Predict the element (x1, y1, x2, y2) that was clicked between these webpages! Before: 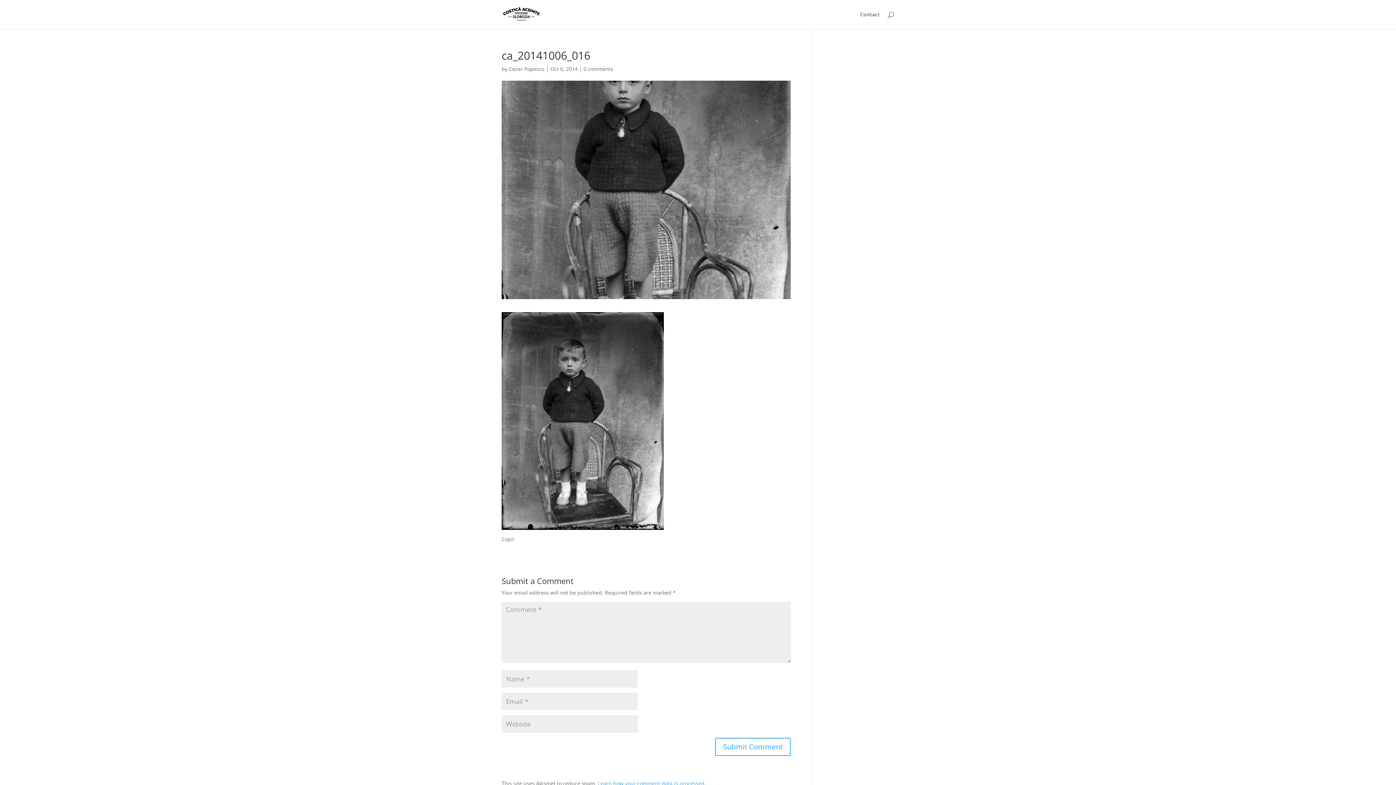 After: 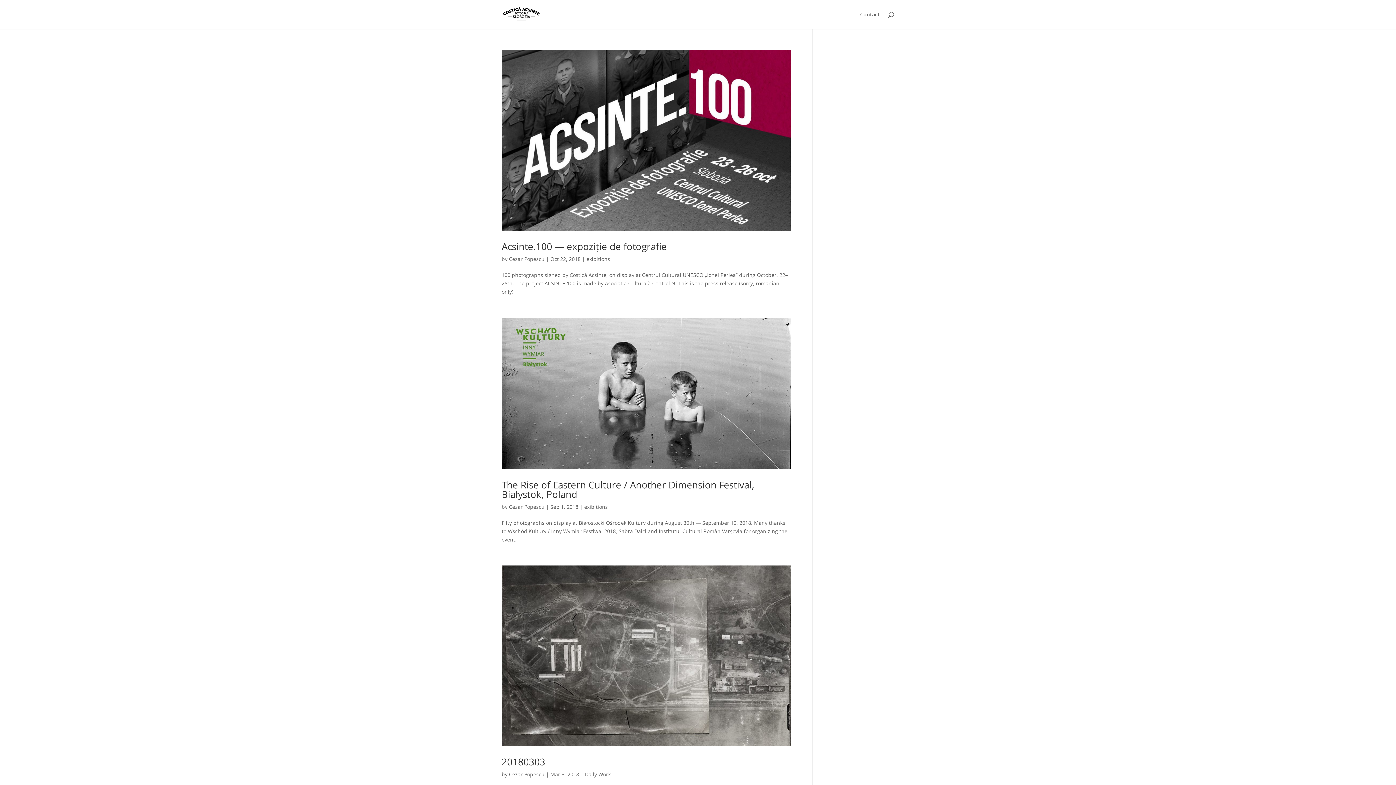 Action: bbox: (509, 65, 544, 72) label: Cezar Popescu